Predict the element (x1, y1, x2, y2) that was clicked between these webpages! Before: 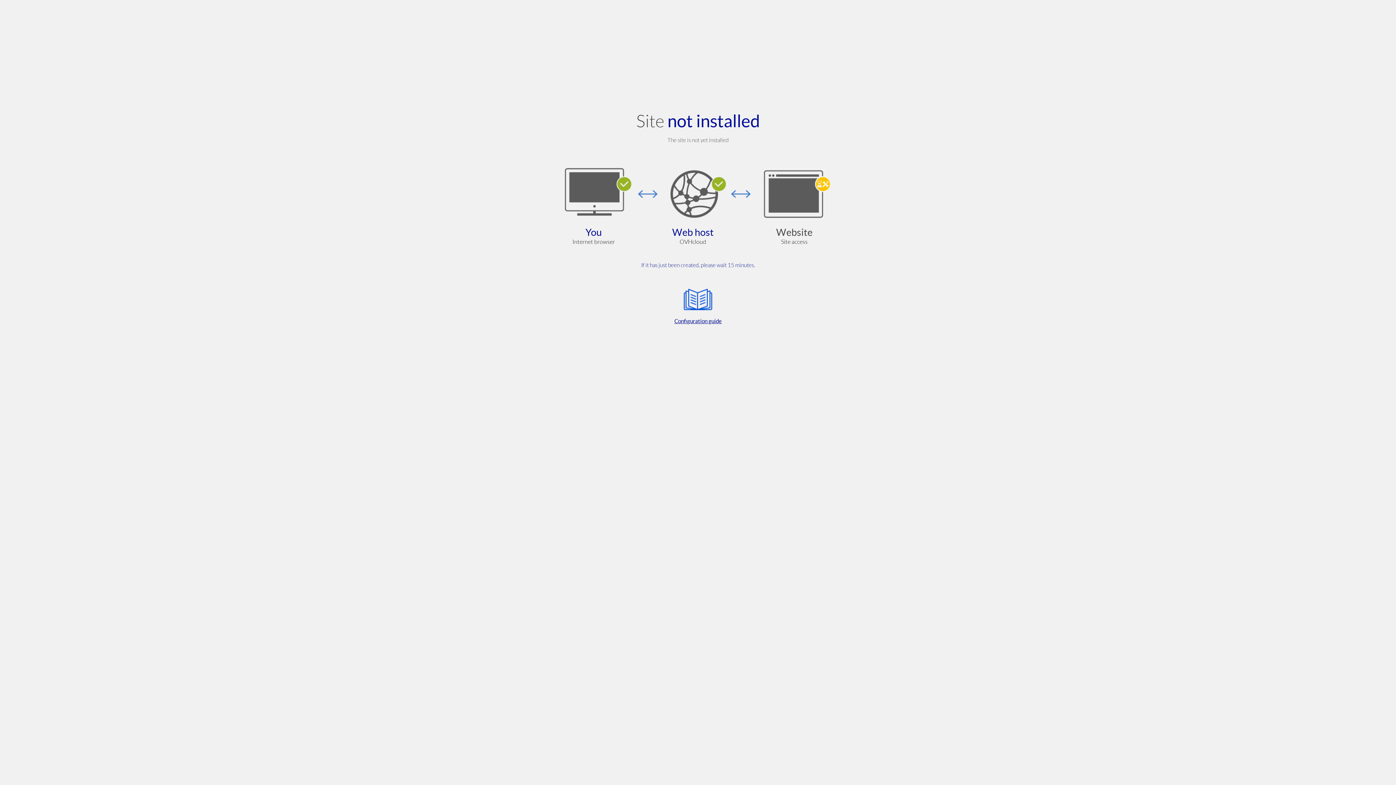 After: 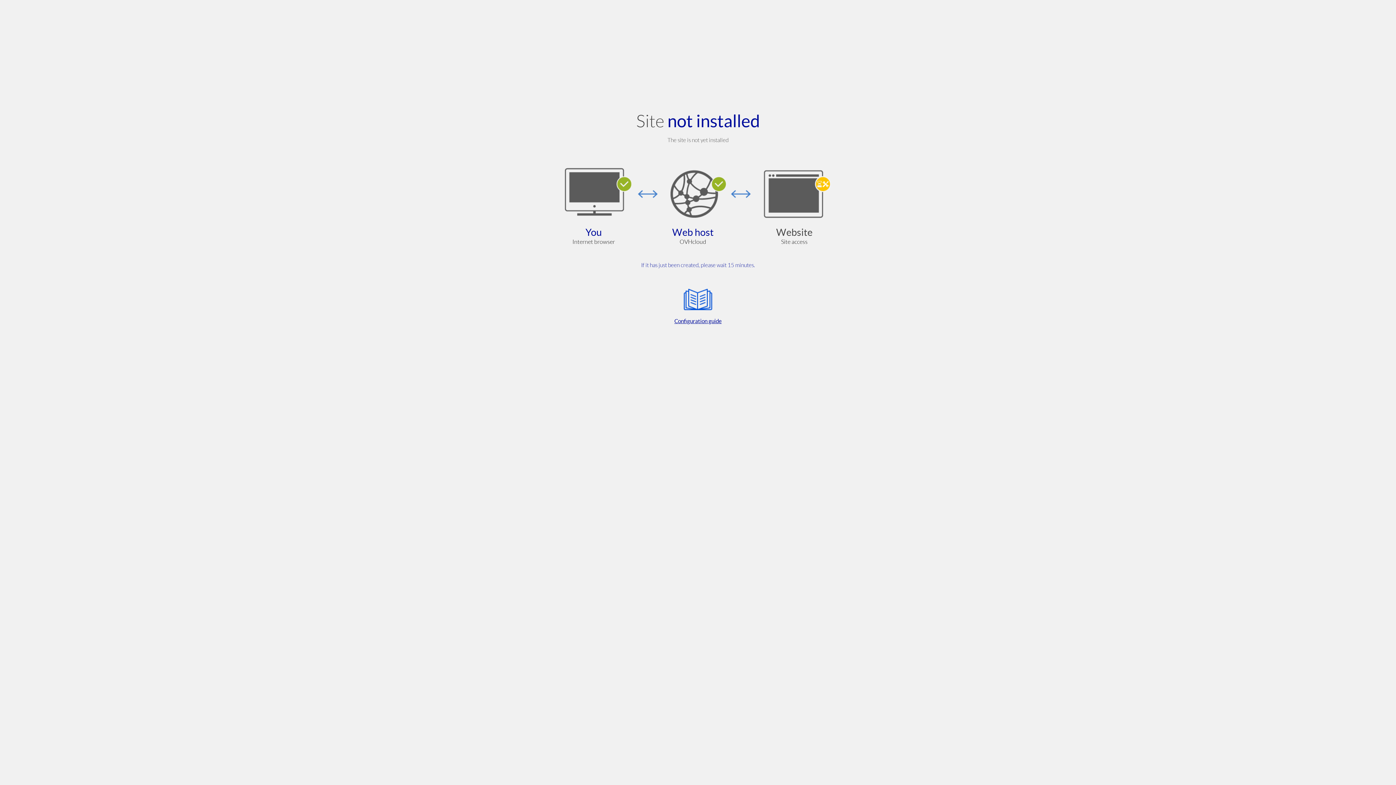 Action: label: Configuration guide bbox: (564, 285, 832, 325)